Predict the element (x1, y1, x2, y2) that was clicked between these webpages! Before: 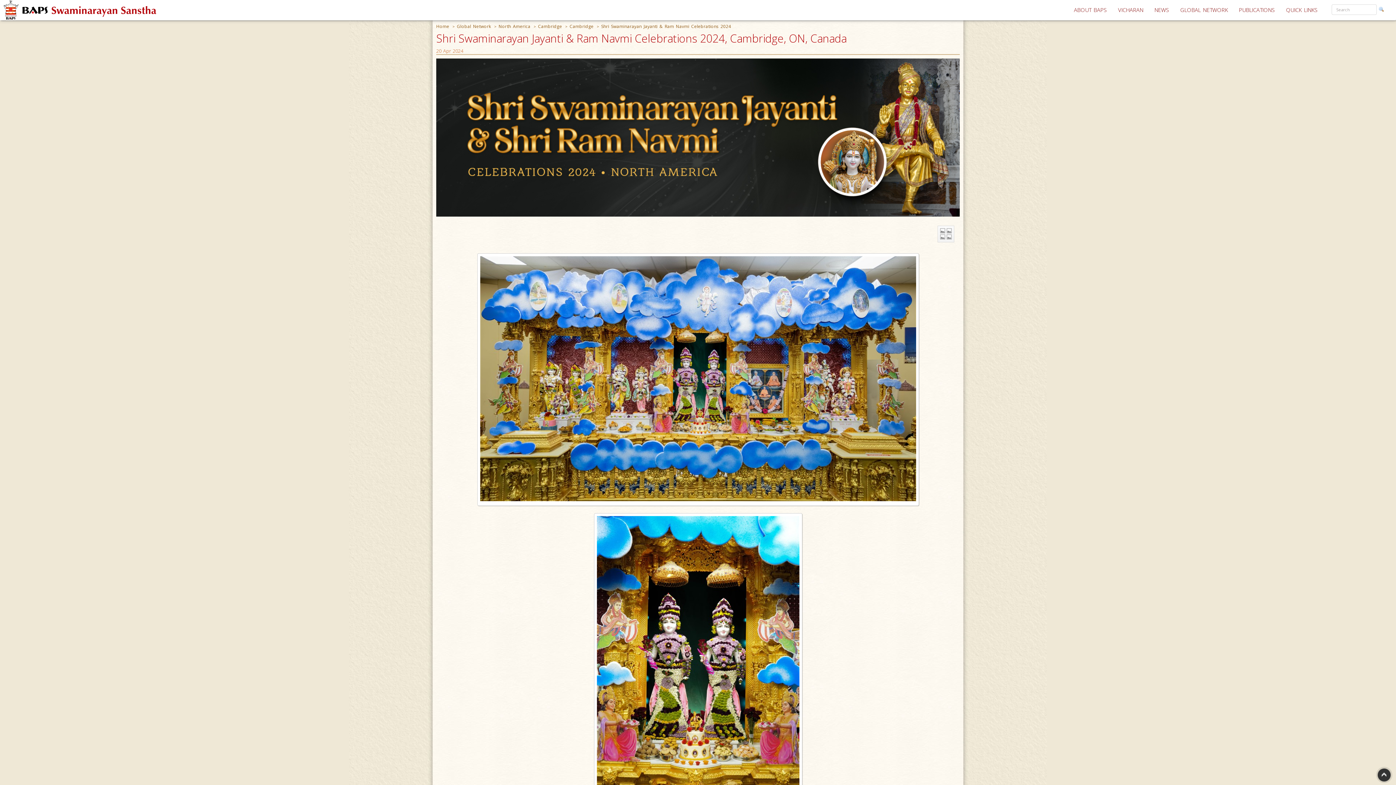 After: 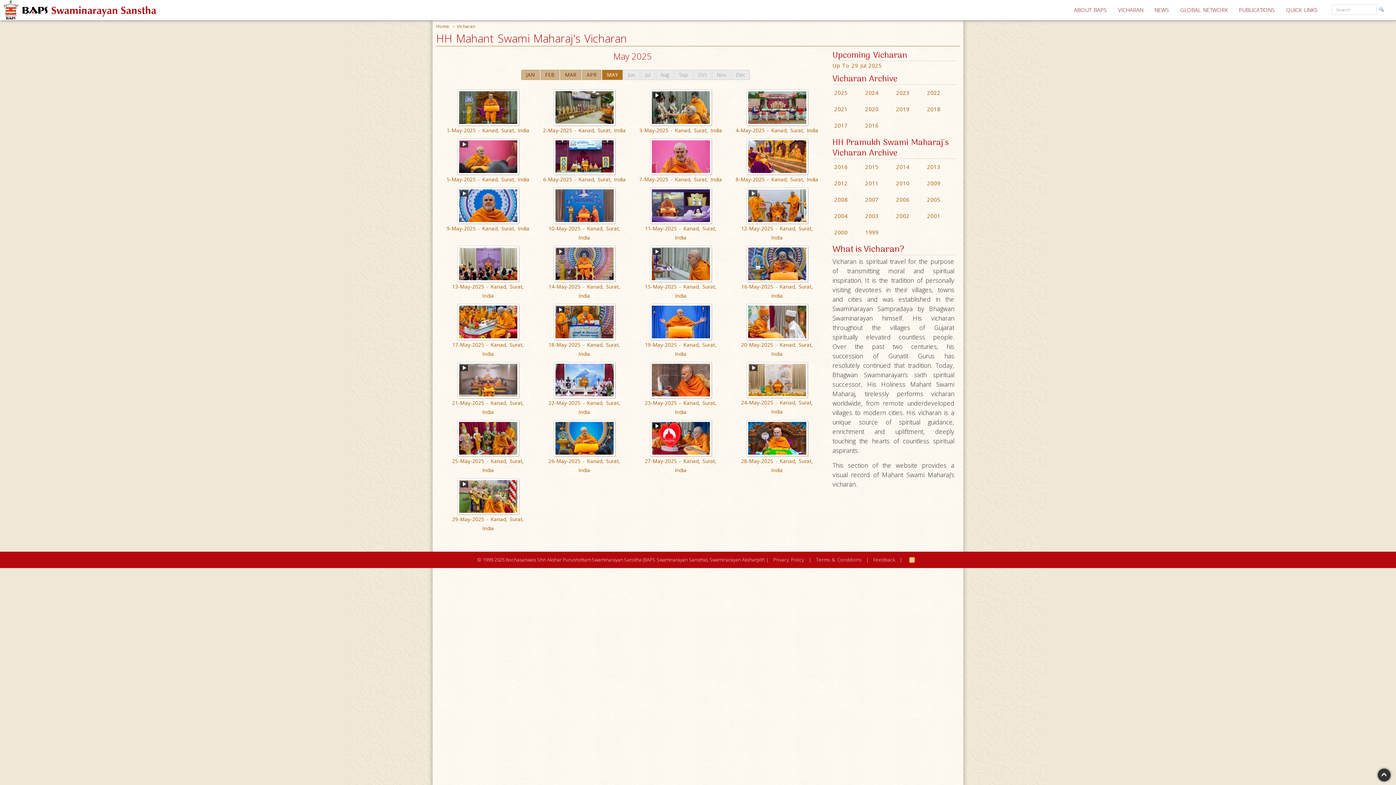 Action: label: VICHARAN
(current) bbox: (1115, 2, 1146, 17)